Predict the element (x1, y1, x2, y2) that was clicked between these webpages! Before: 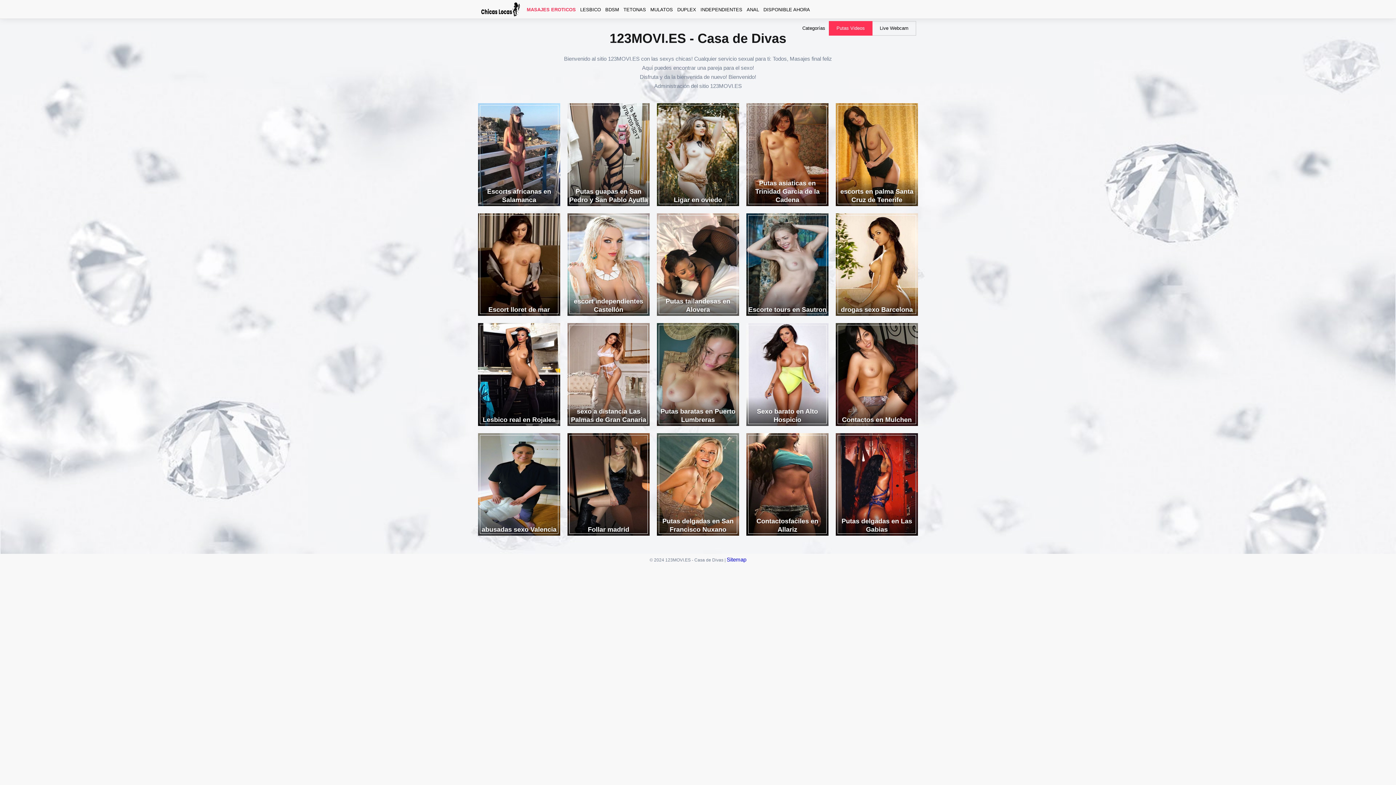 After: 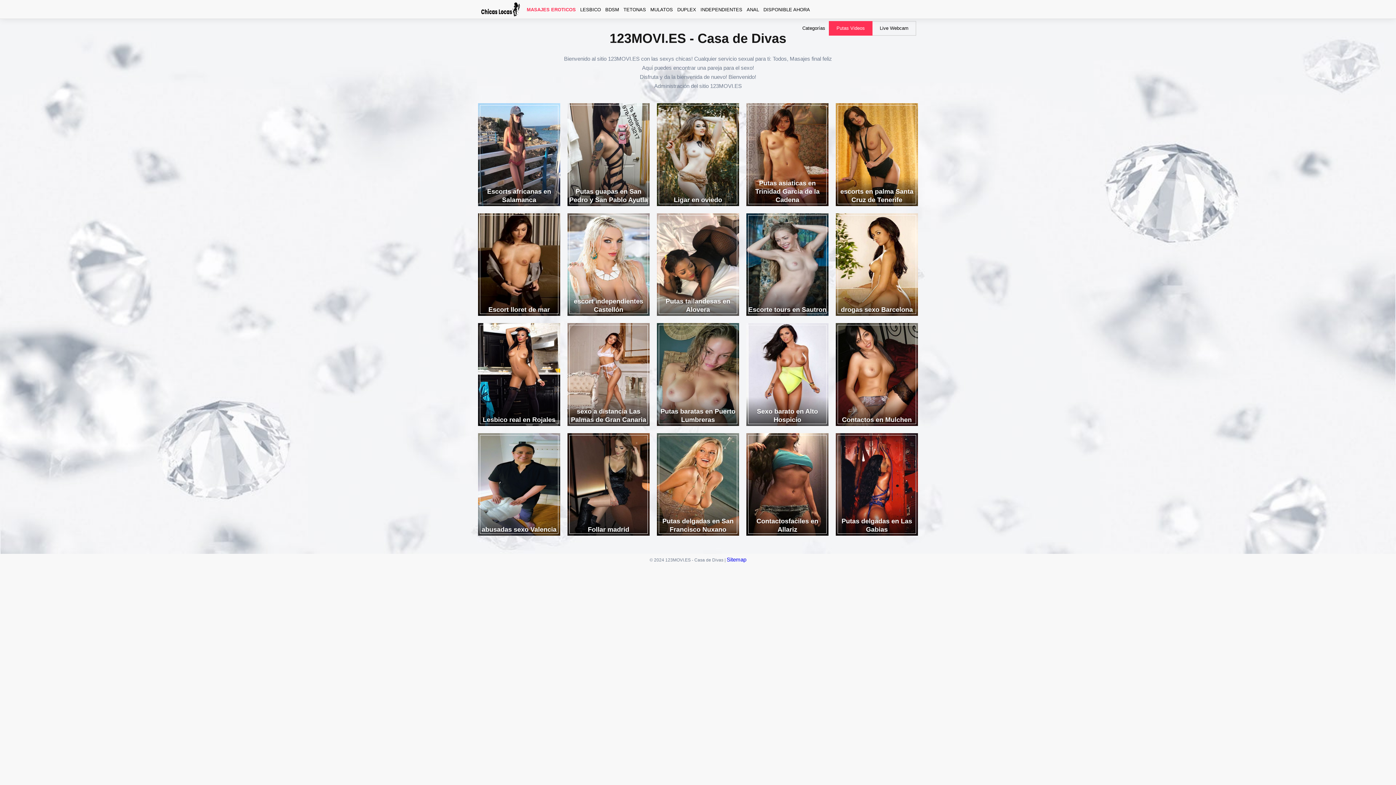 Action: bbox: (605, 0, 619, 18) label: BDSM